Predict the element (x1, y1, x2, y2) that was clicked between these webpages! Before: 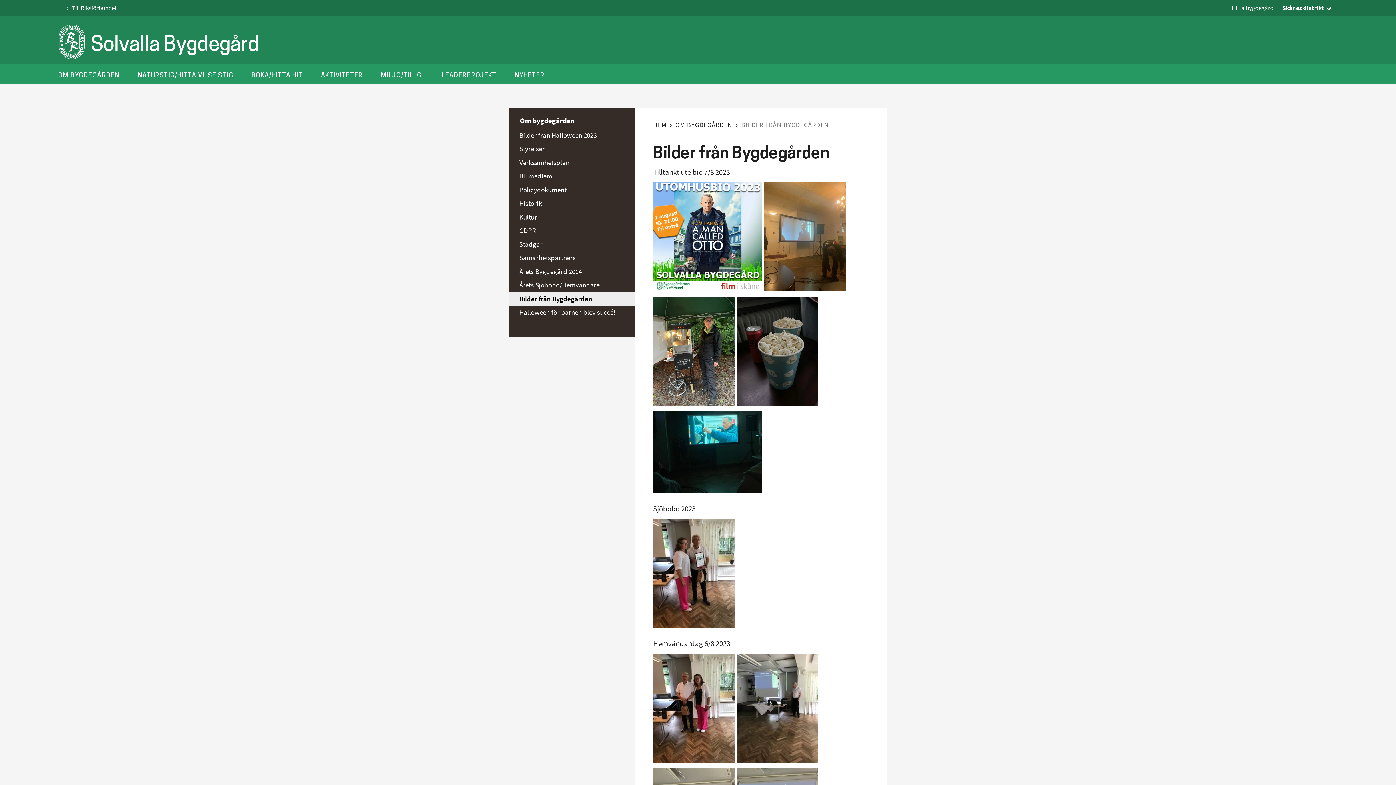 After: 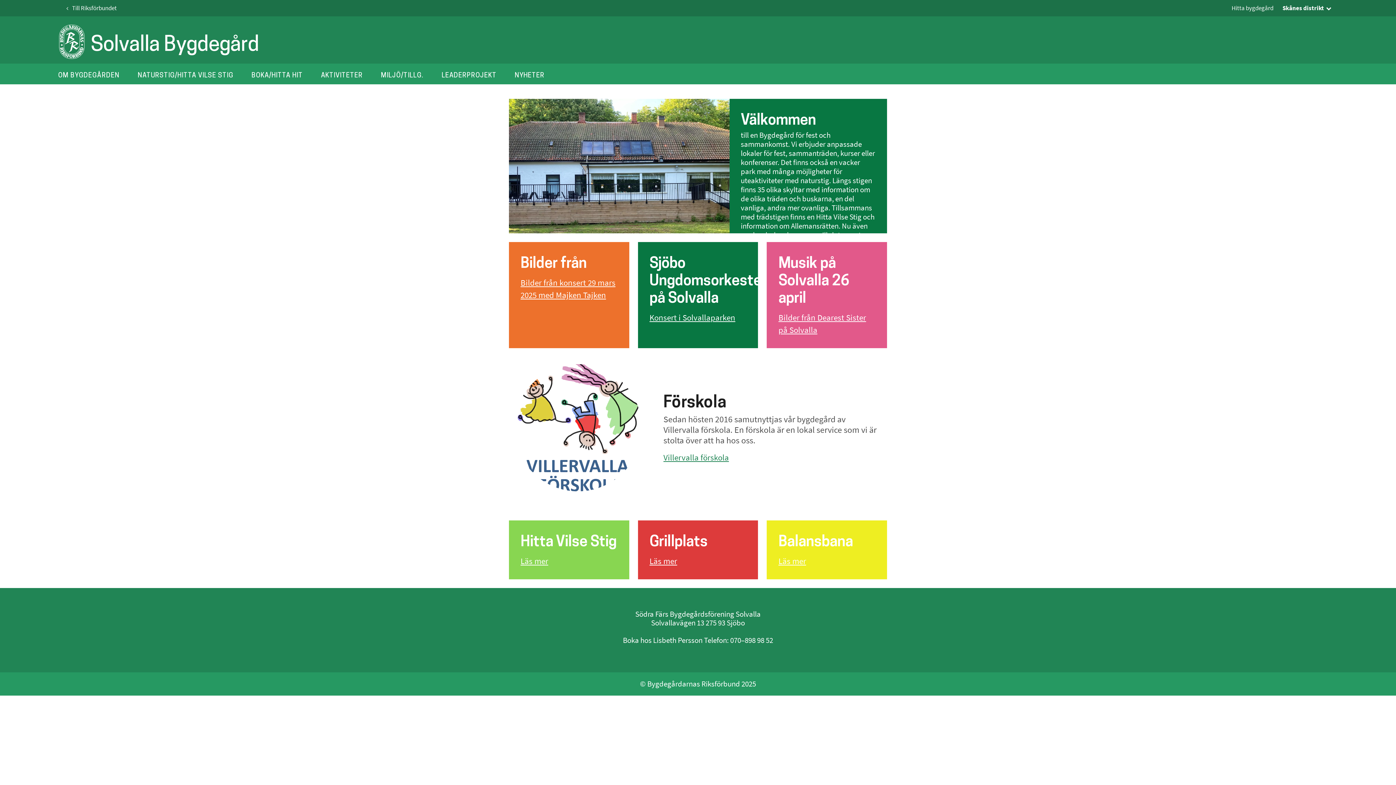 Action: label: HEM bbox: (653, 121, 666, 129)